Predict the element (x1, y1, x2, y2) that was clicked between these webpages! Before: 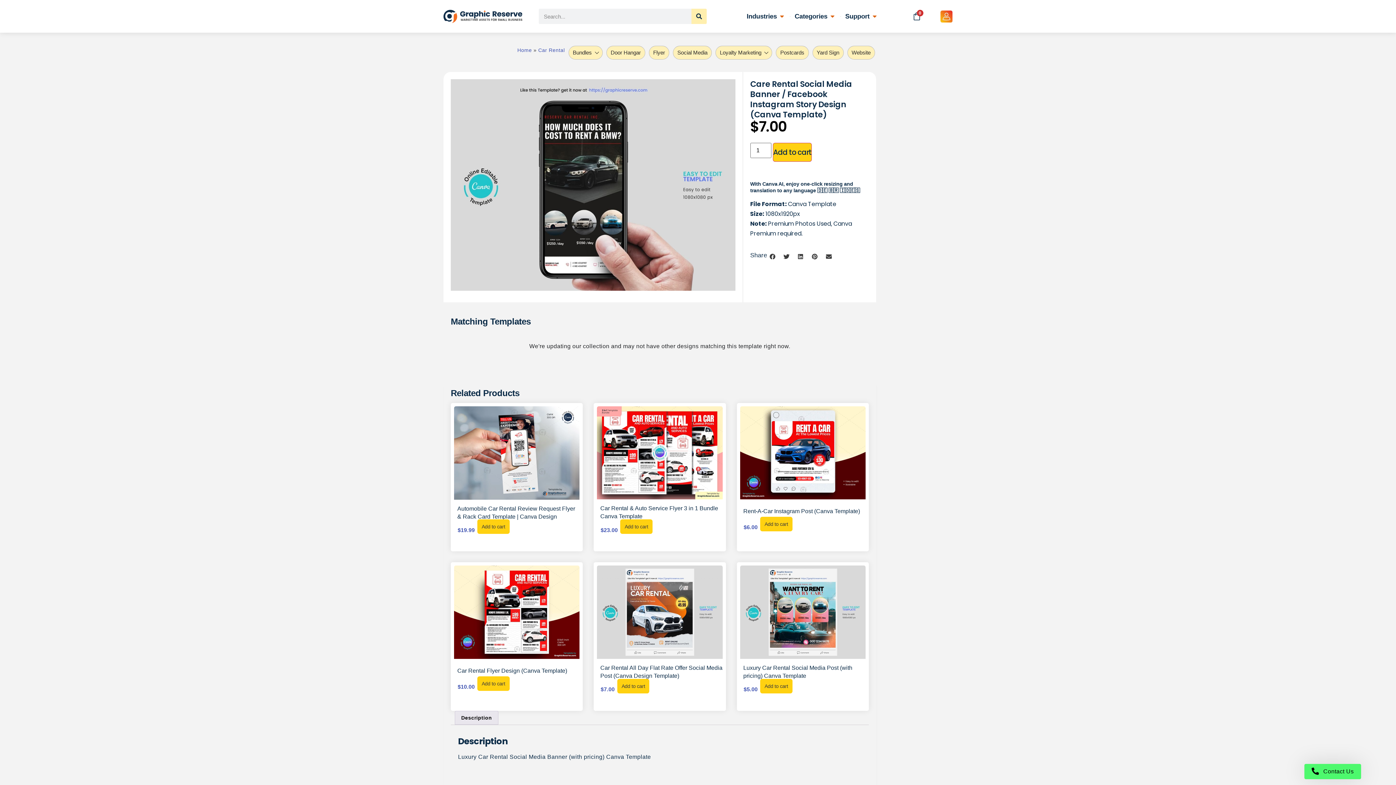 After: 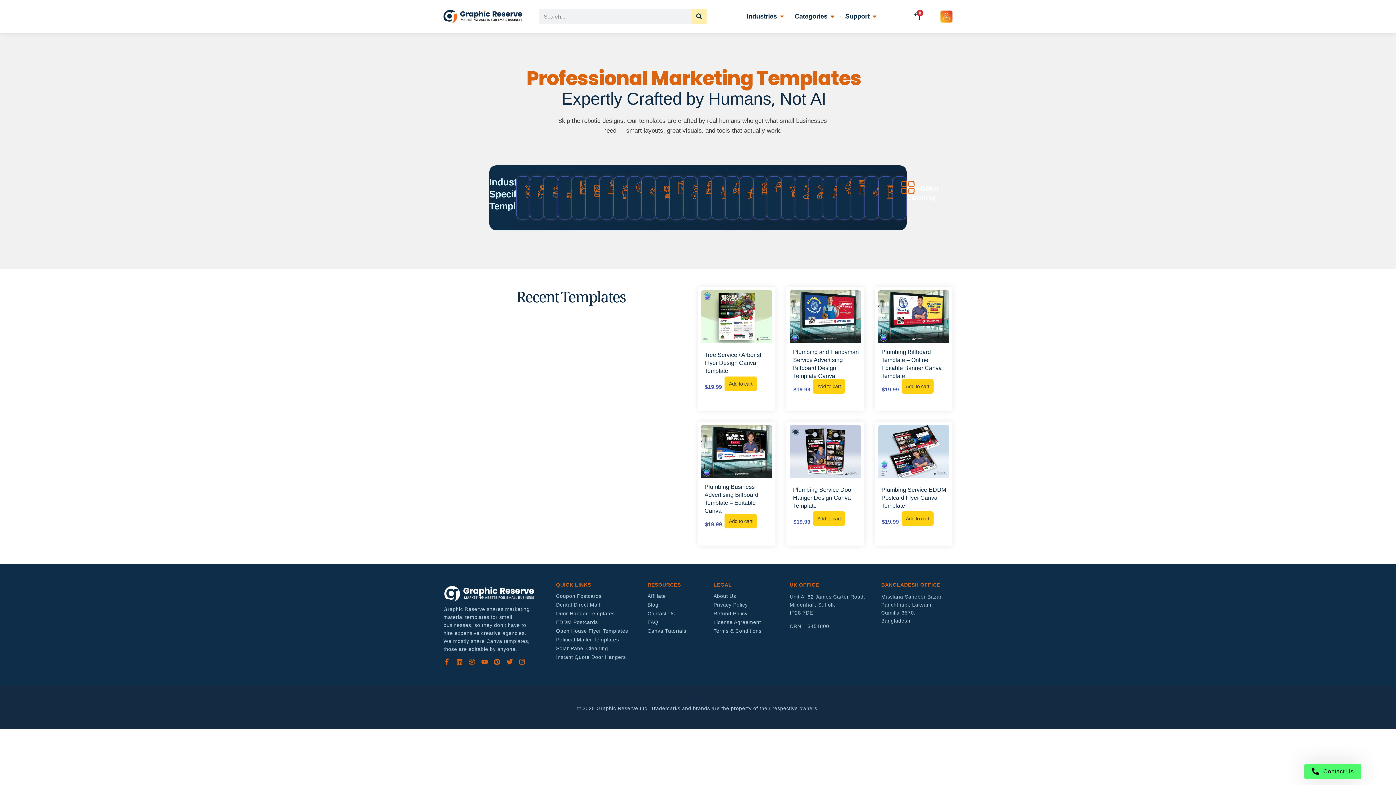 Action: label: Home bbox: (517, 47, 532, 52)